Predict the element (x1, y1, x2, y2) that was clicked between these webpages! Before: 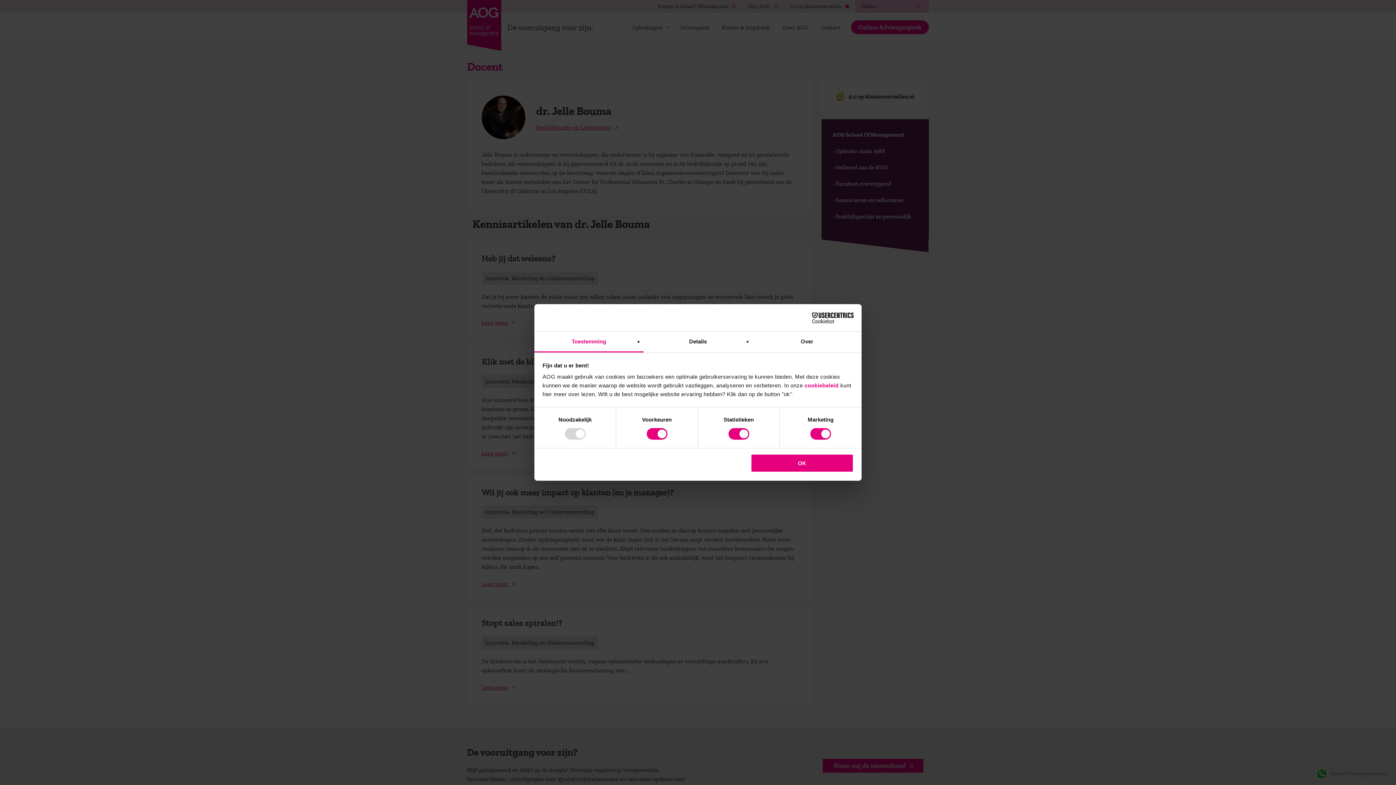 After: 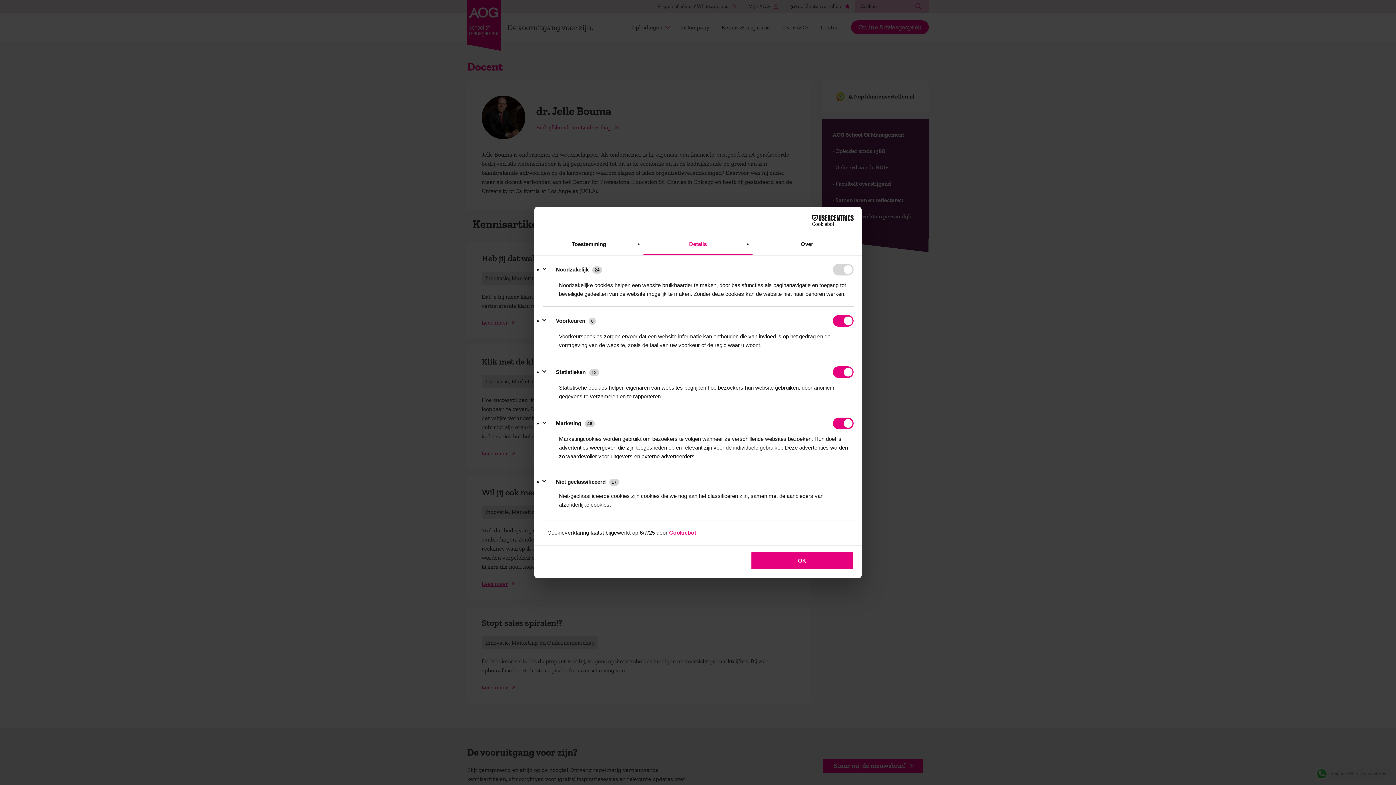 Action: label: Details bbox: (643, 331, 752, 352)